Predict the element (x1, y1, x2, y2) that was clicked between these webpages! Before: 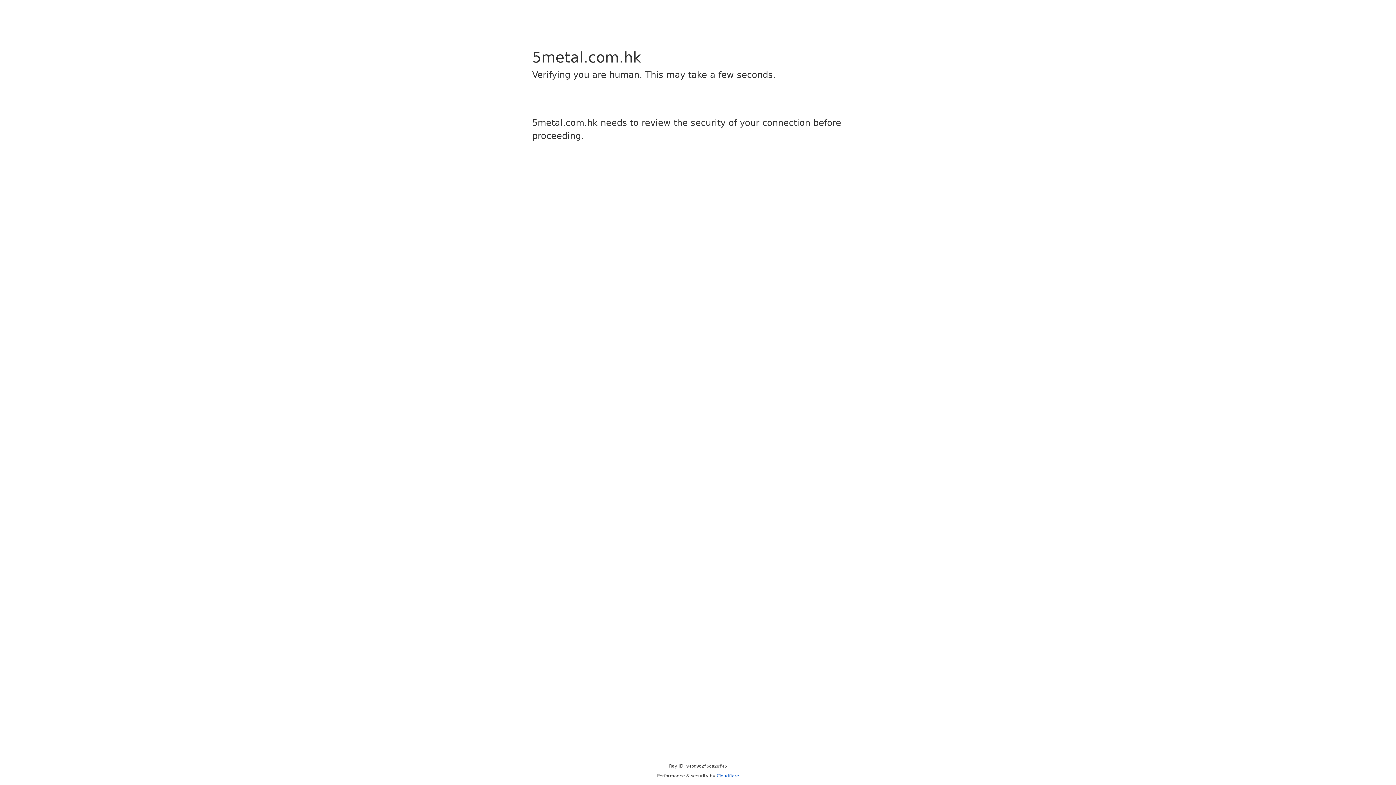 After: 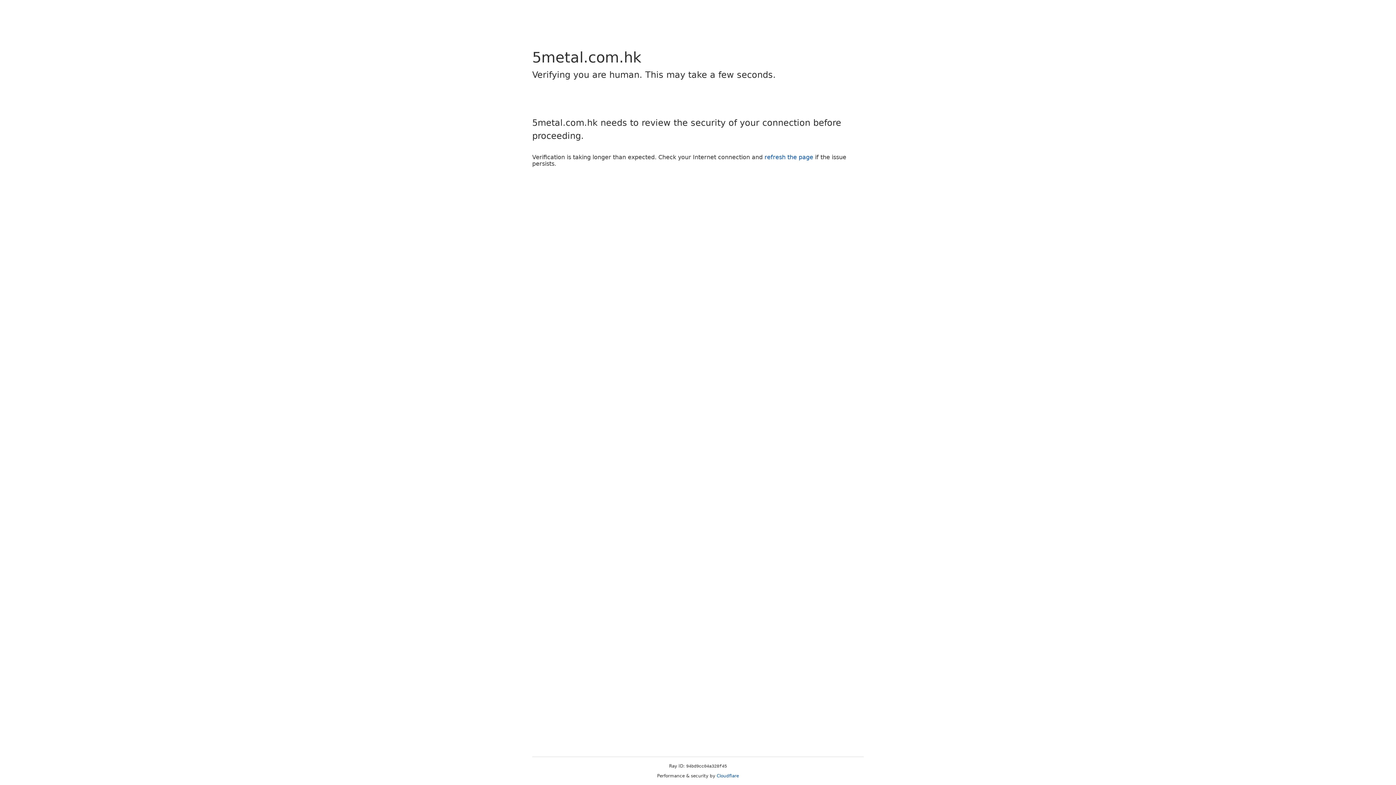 Action: bbox: (716, 773, 739, 778) label: Cloudflare